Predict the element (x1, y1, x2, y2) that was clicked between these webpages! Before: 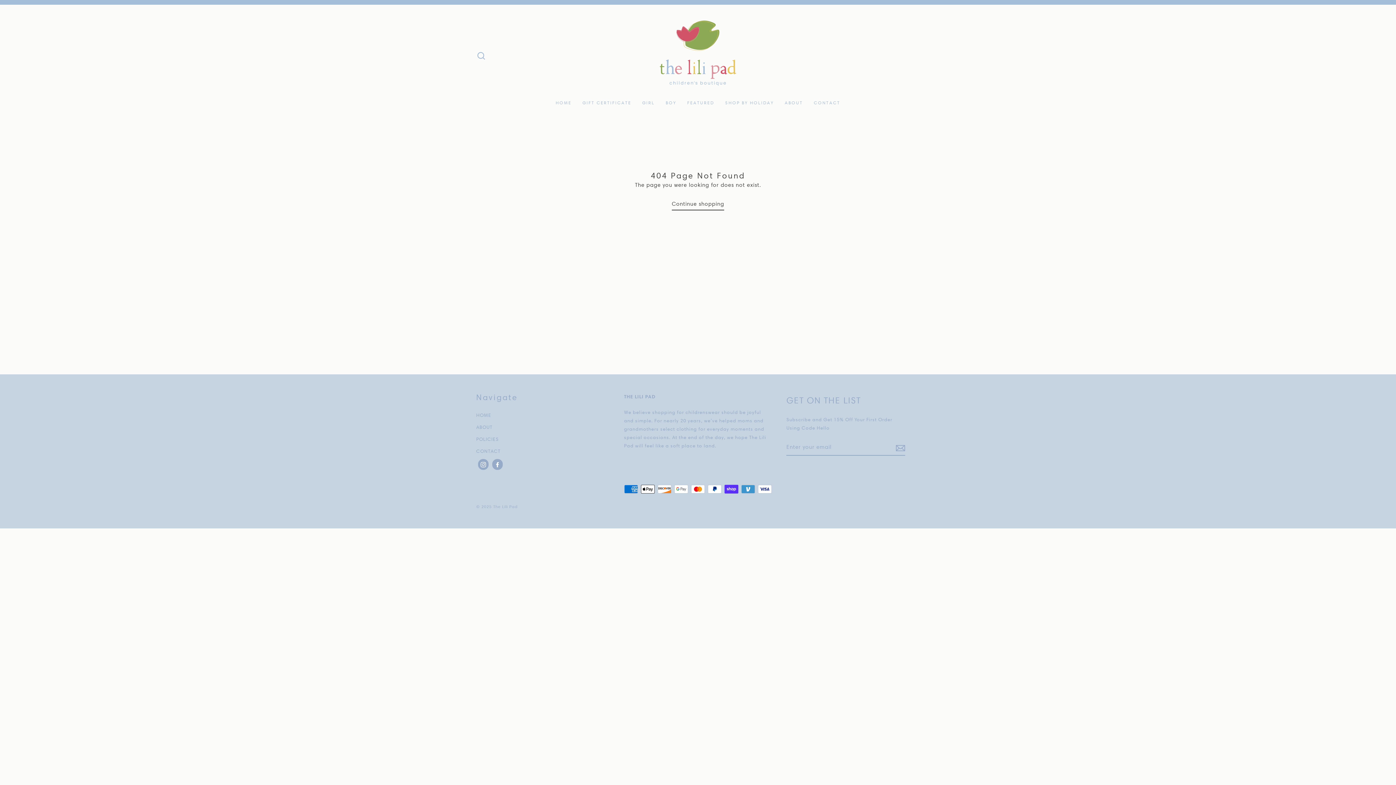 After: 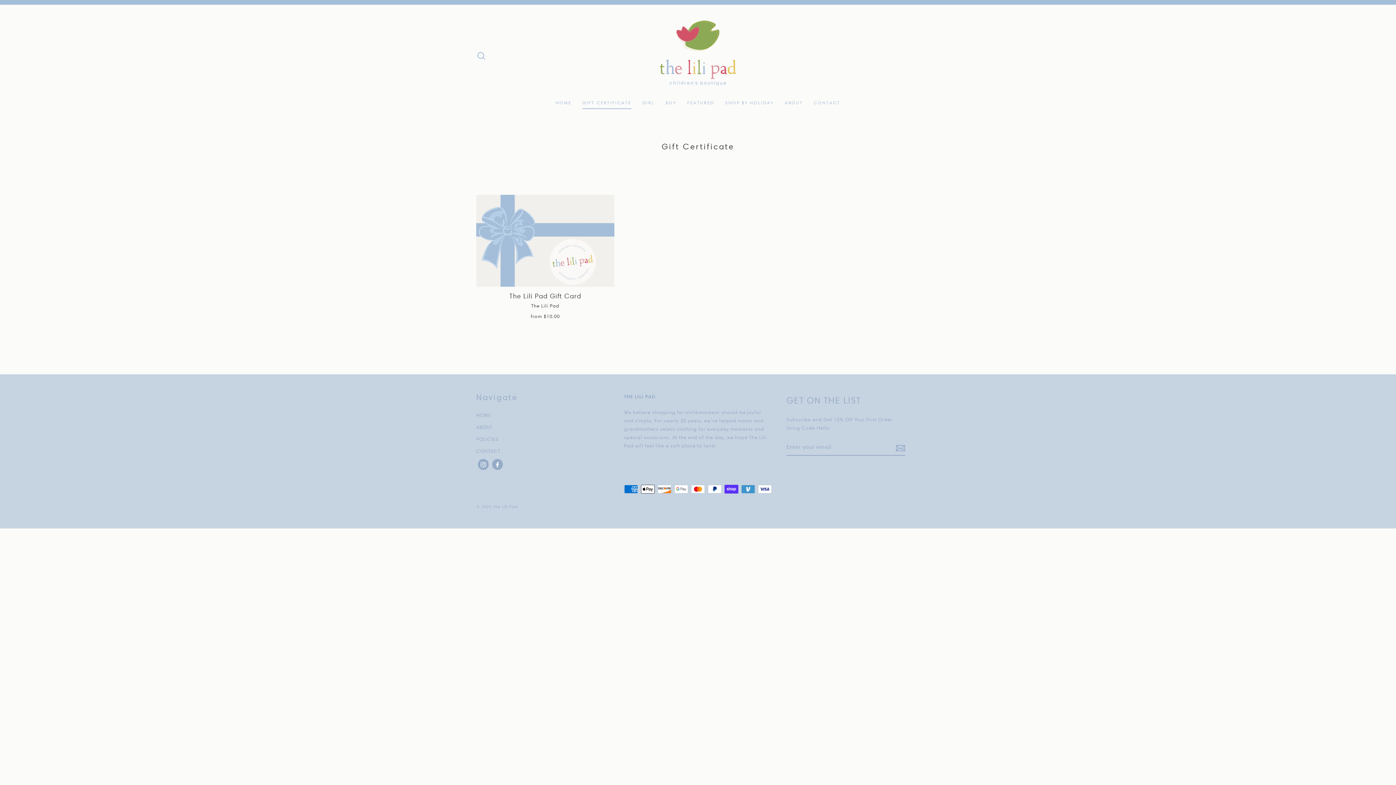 Action: label: GIFT CERTIFICATE bbox: (577, 96, 636, 109)